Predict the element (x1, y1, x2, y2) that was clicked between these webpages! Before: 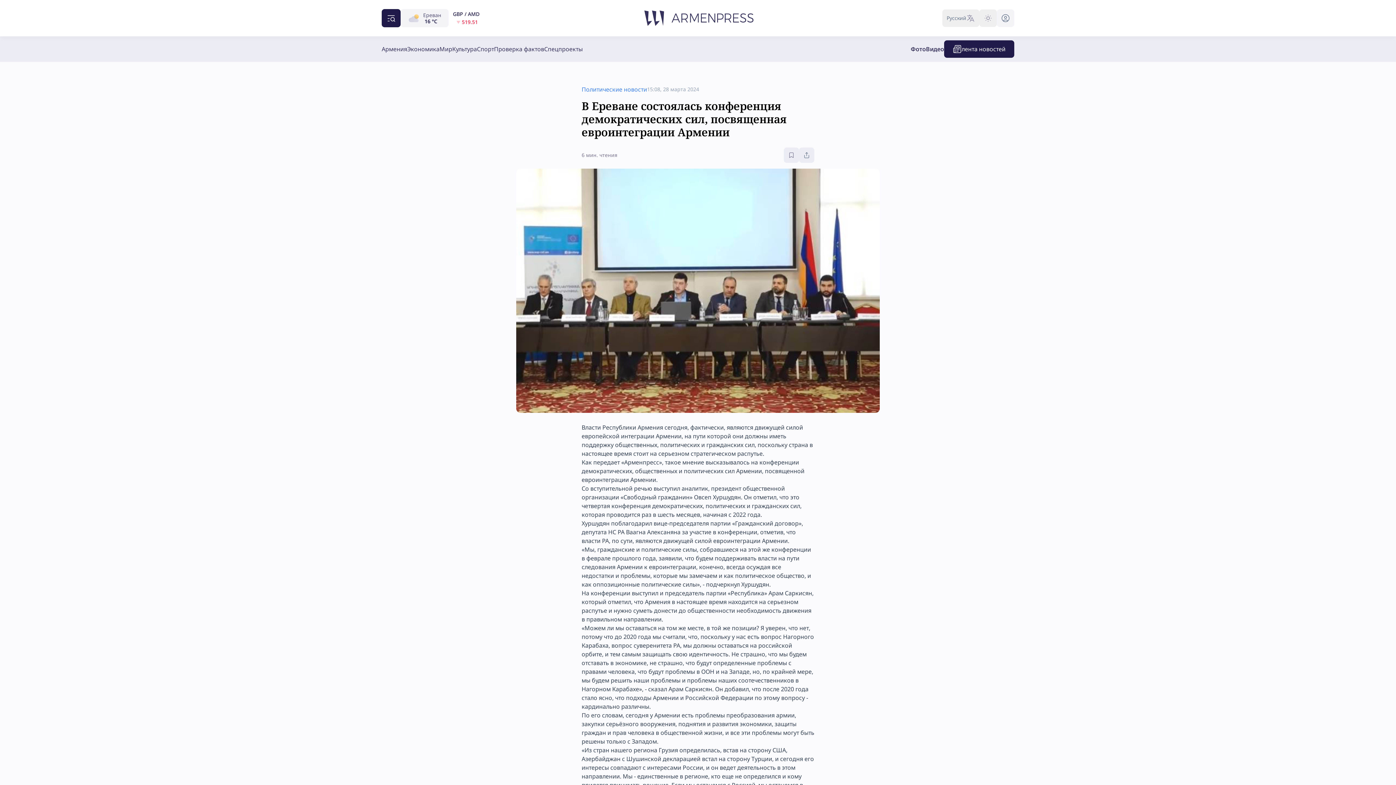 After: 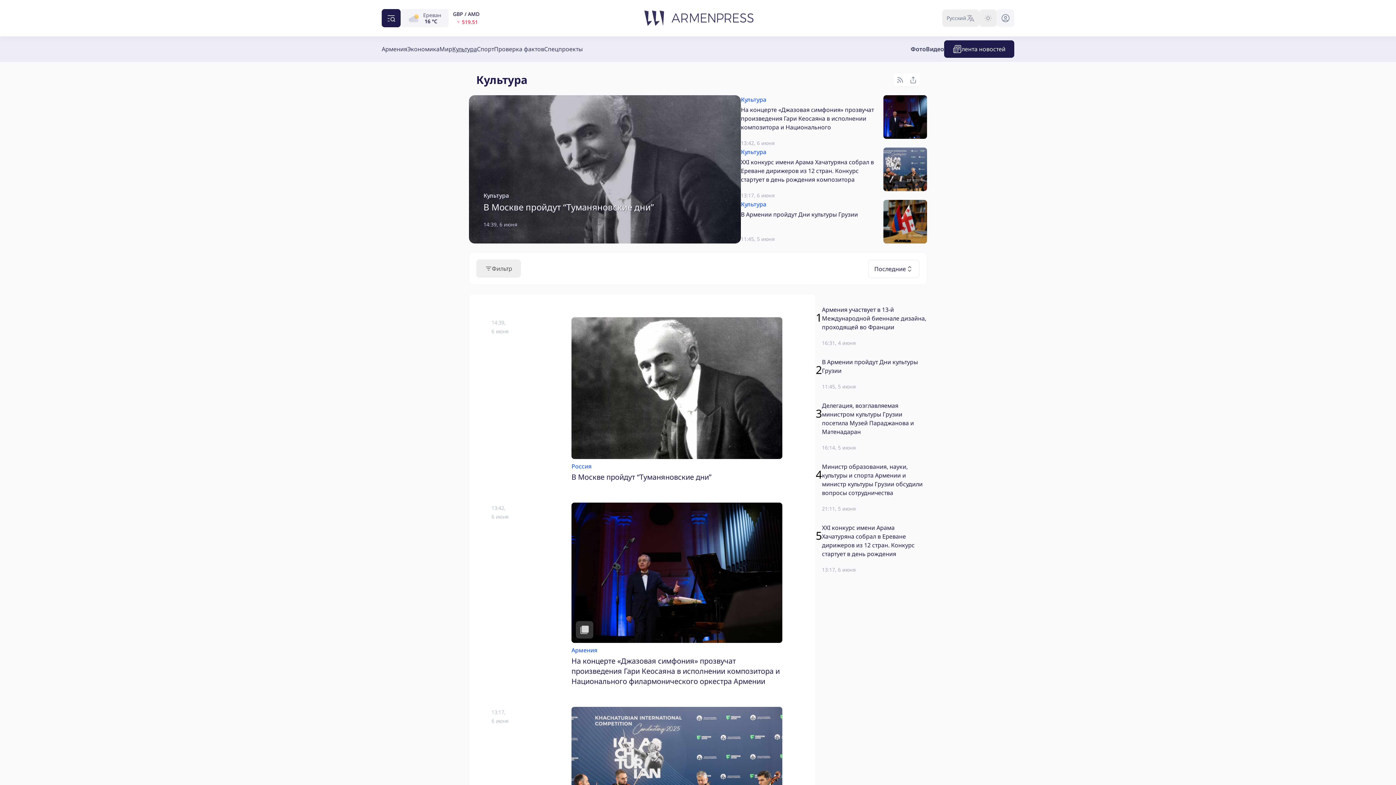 Action: bbox: (452, 44, 477, 53) label: Культура